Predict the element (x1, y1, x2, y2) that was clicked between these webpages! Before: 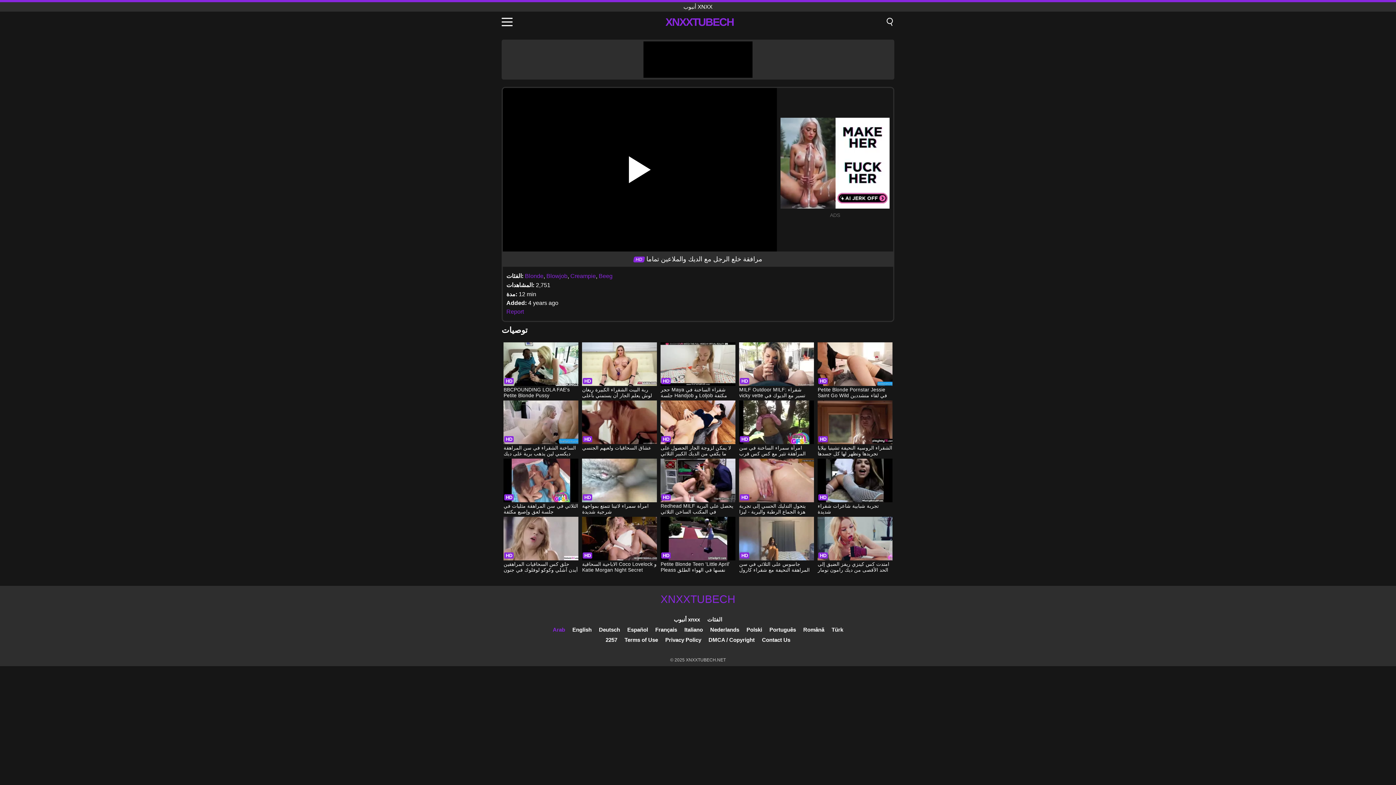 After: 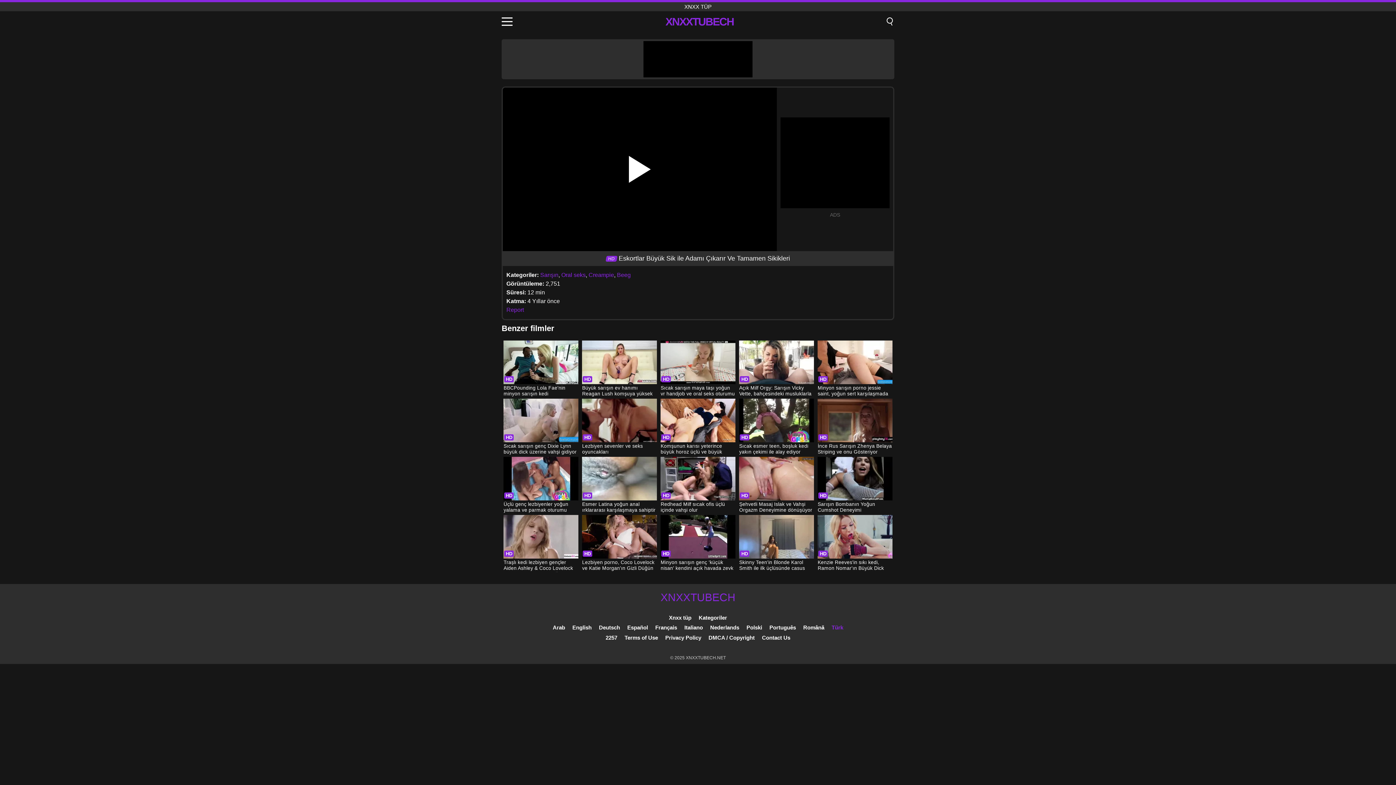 Action: bbox: (831, 626, 843, 633) label: Türk